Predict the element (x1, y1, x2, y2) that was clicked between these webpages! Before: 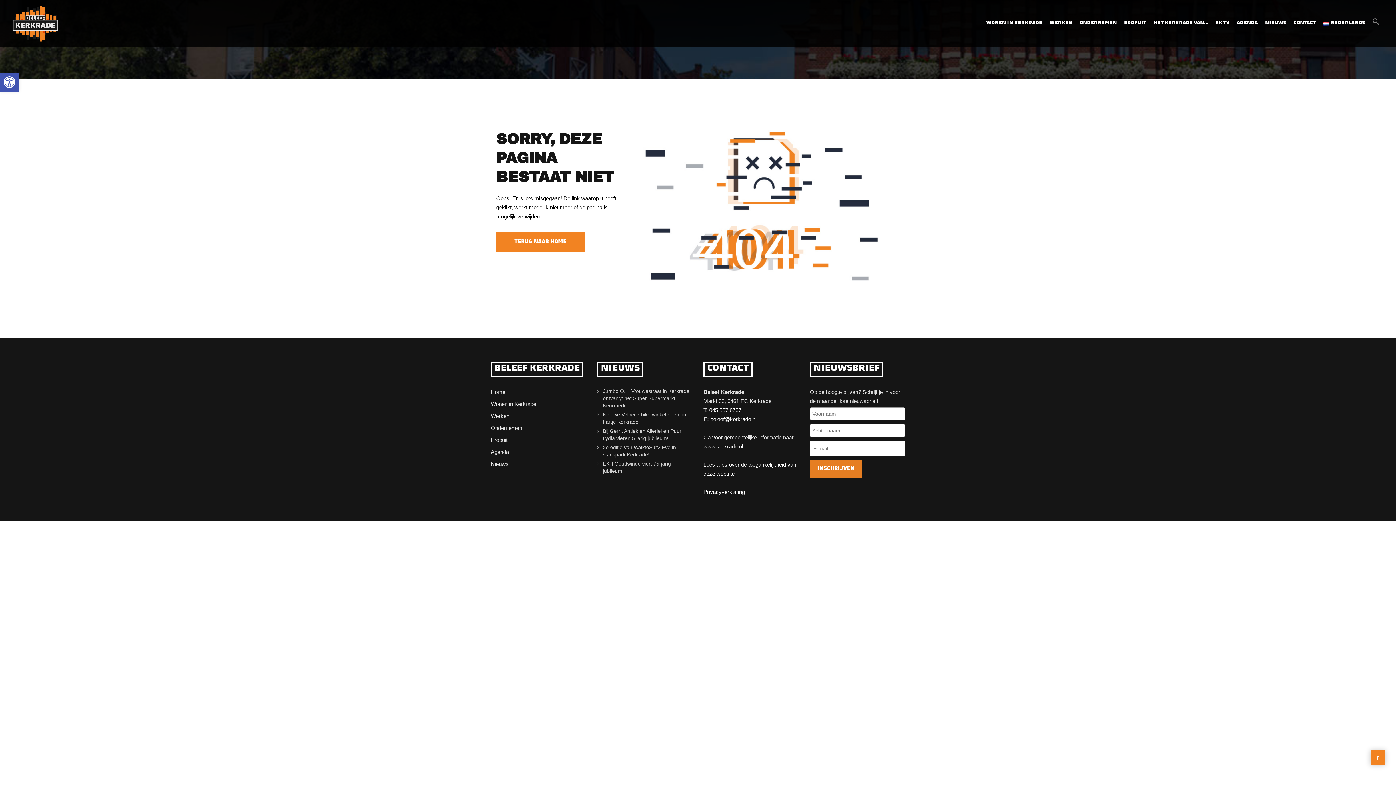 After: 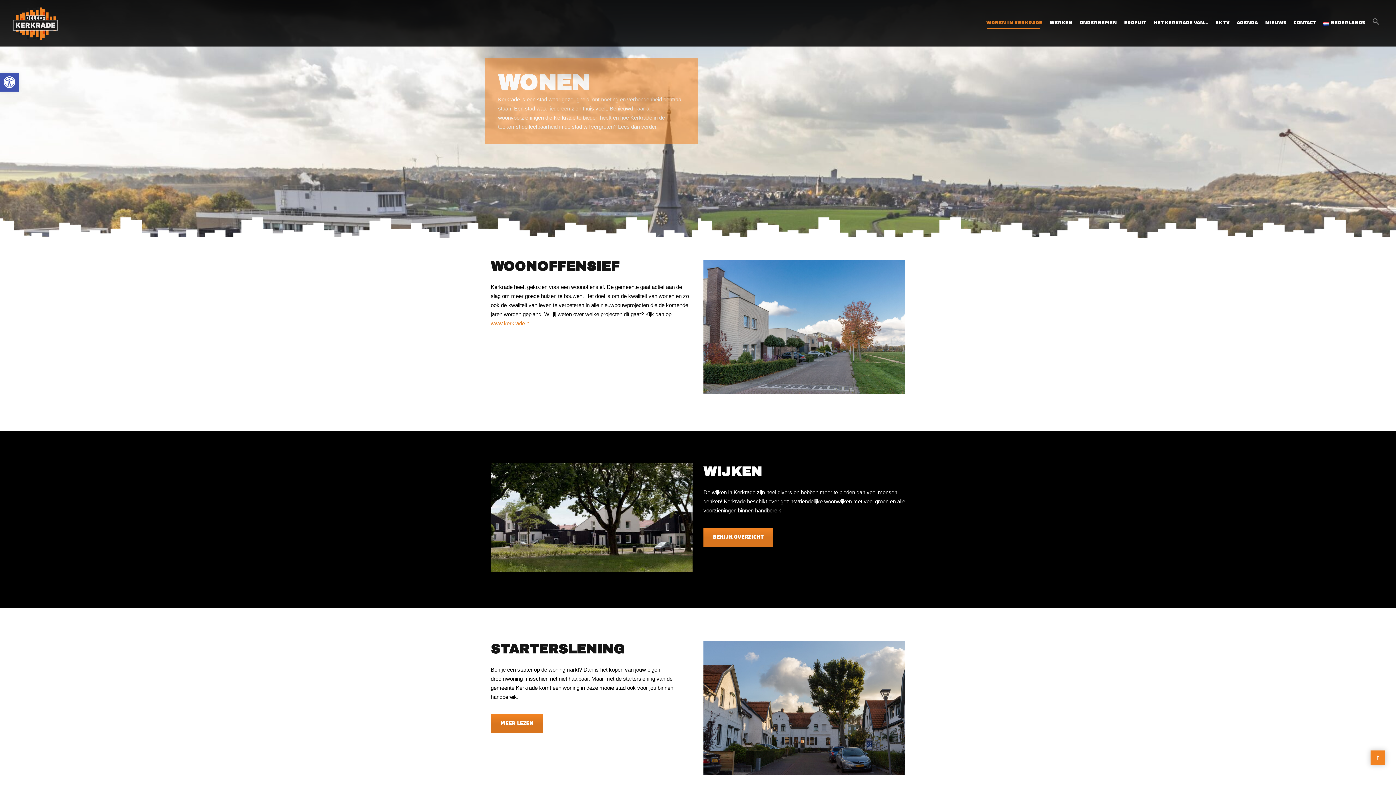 Action: bbox: (490, 399, 586, 410) label: Wonen in Kerkrade